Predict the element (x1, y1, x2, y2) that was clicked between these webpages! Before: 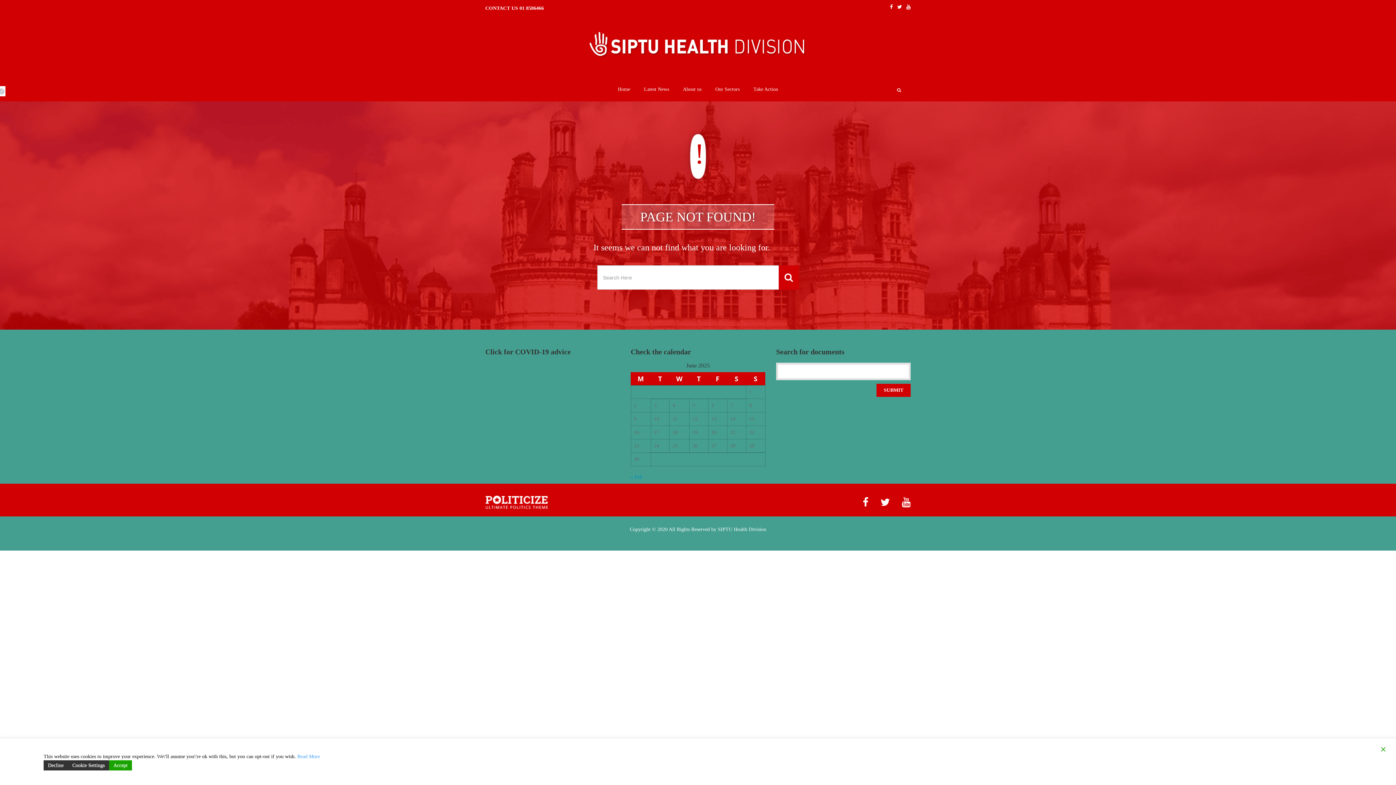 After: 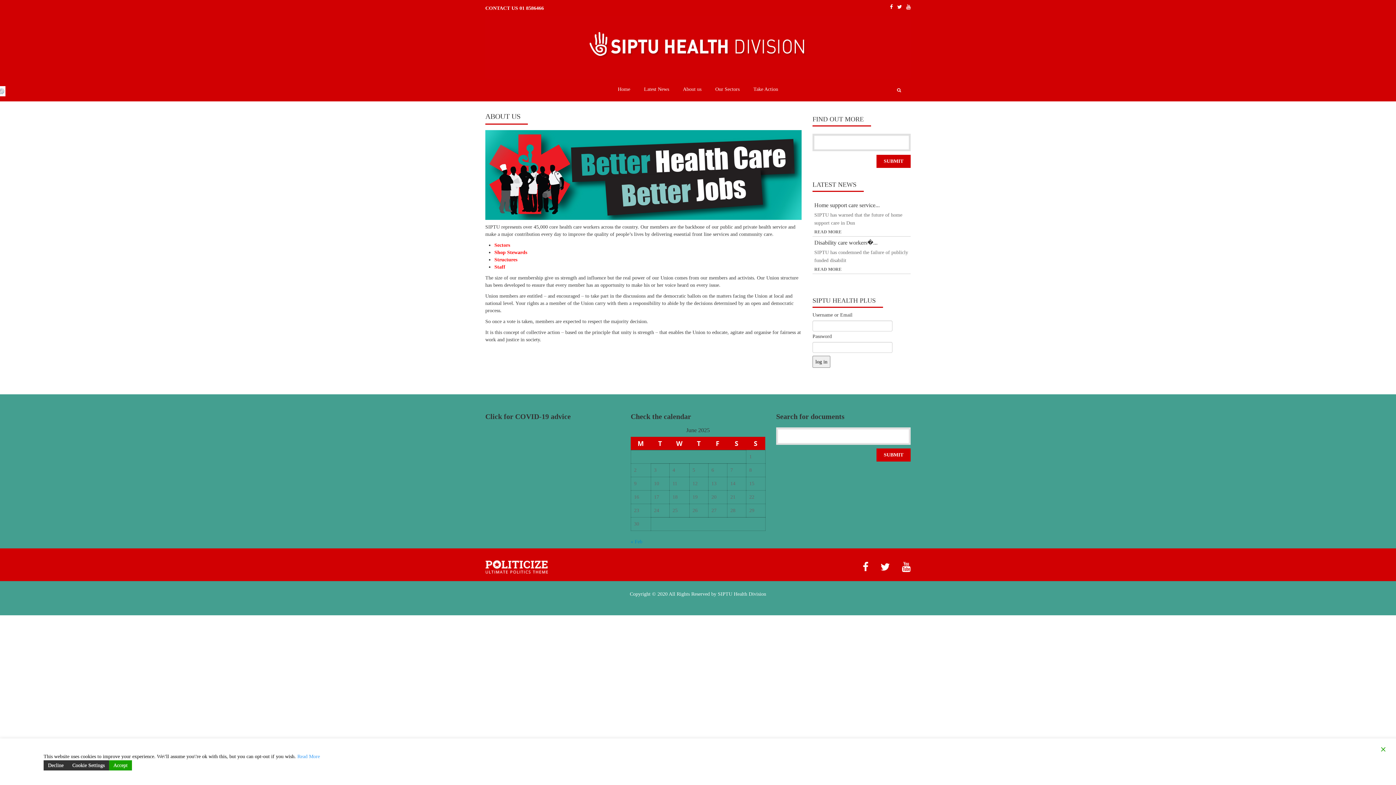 Action: label: About us bbox: (676, 78, 707, 99)